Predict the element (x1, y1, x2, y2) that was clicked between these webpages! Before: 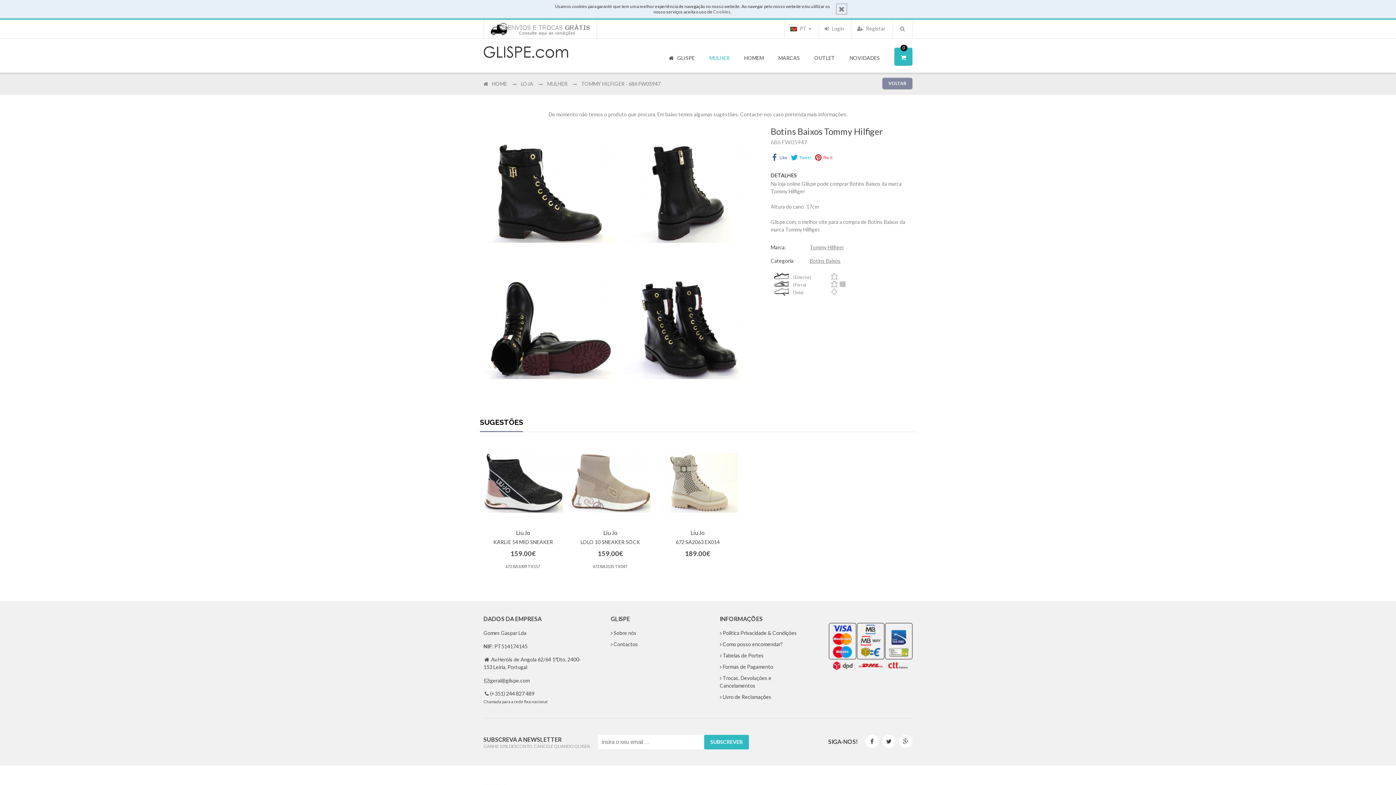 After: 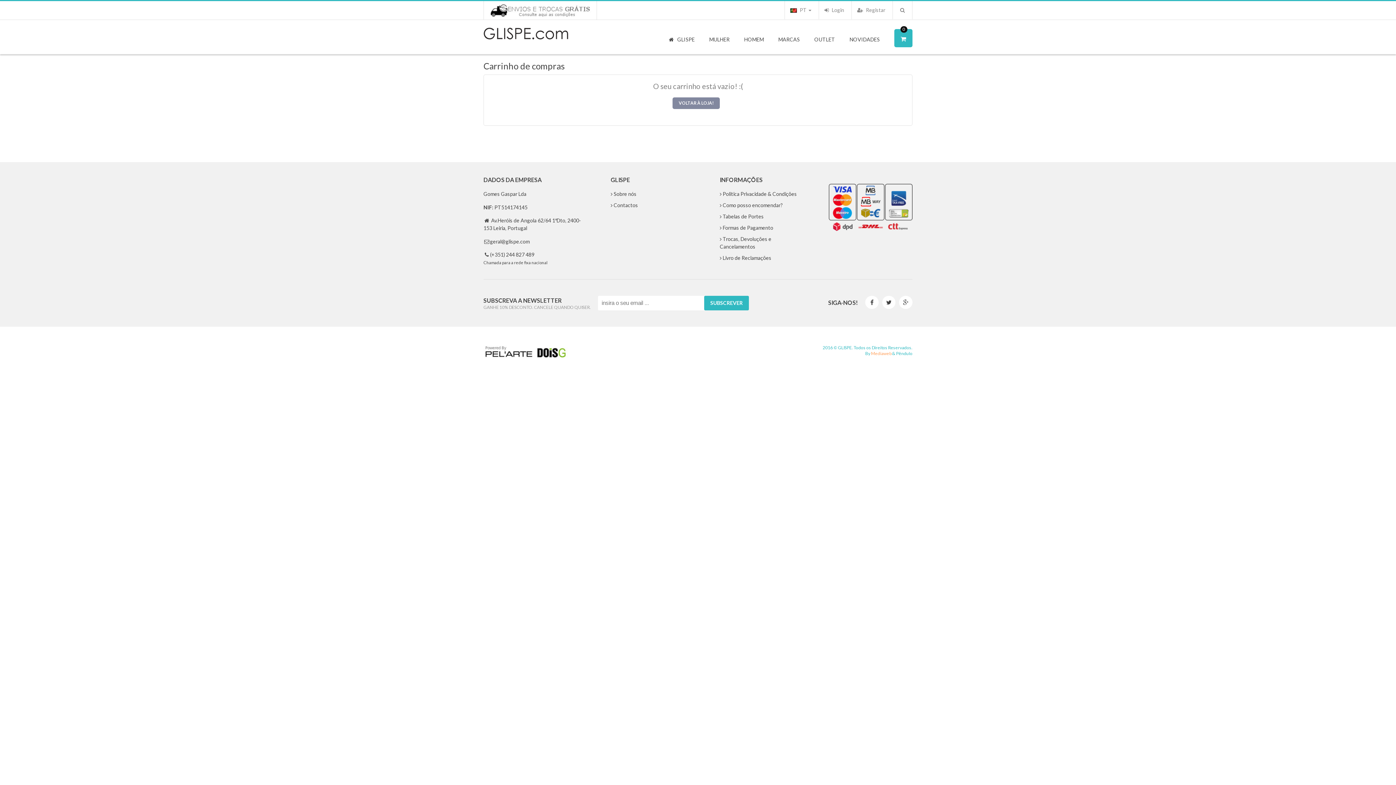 Action: bbox: (894, 47, 912, 73) label:  
0